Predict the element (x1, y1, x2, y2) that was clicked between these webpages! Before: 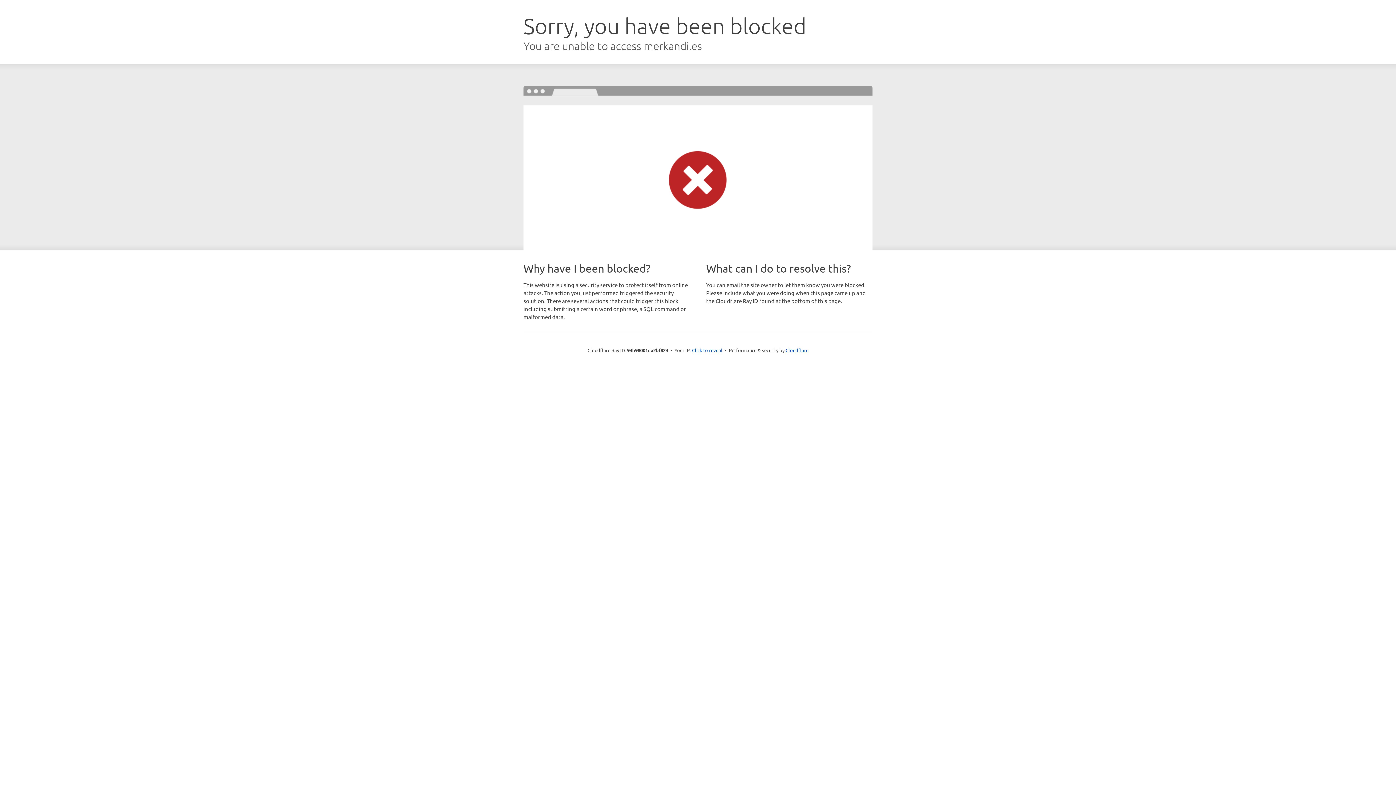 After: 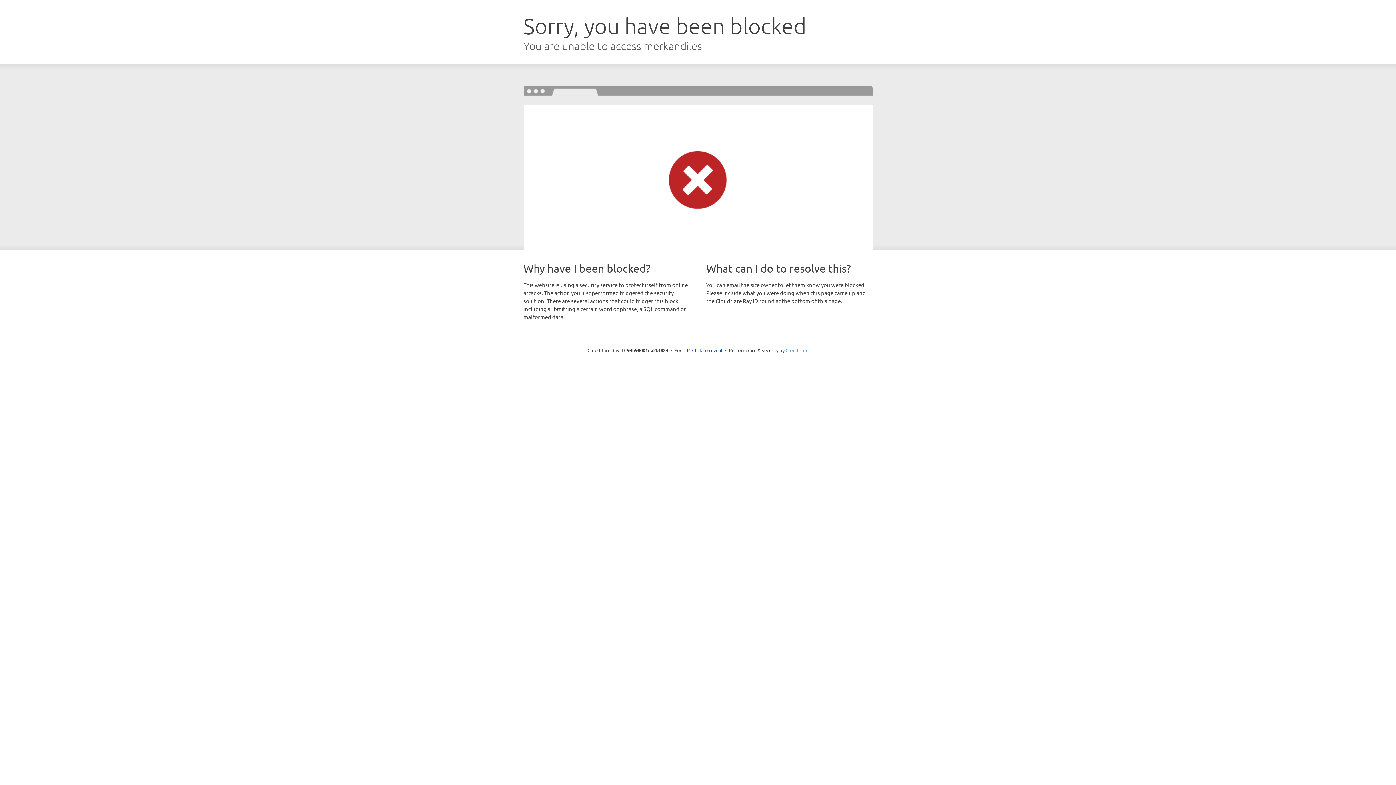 Action: bbox: (785, 347, 808, 353) label: Cloudflare